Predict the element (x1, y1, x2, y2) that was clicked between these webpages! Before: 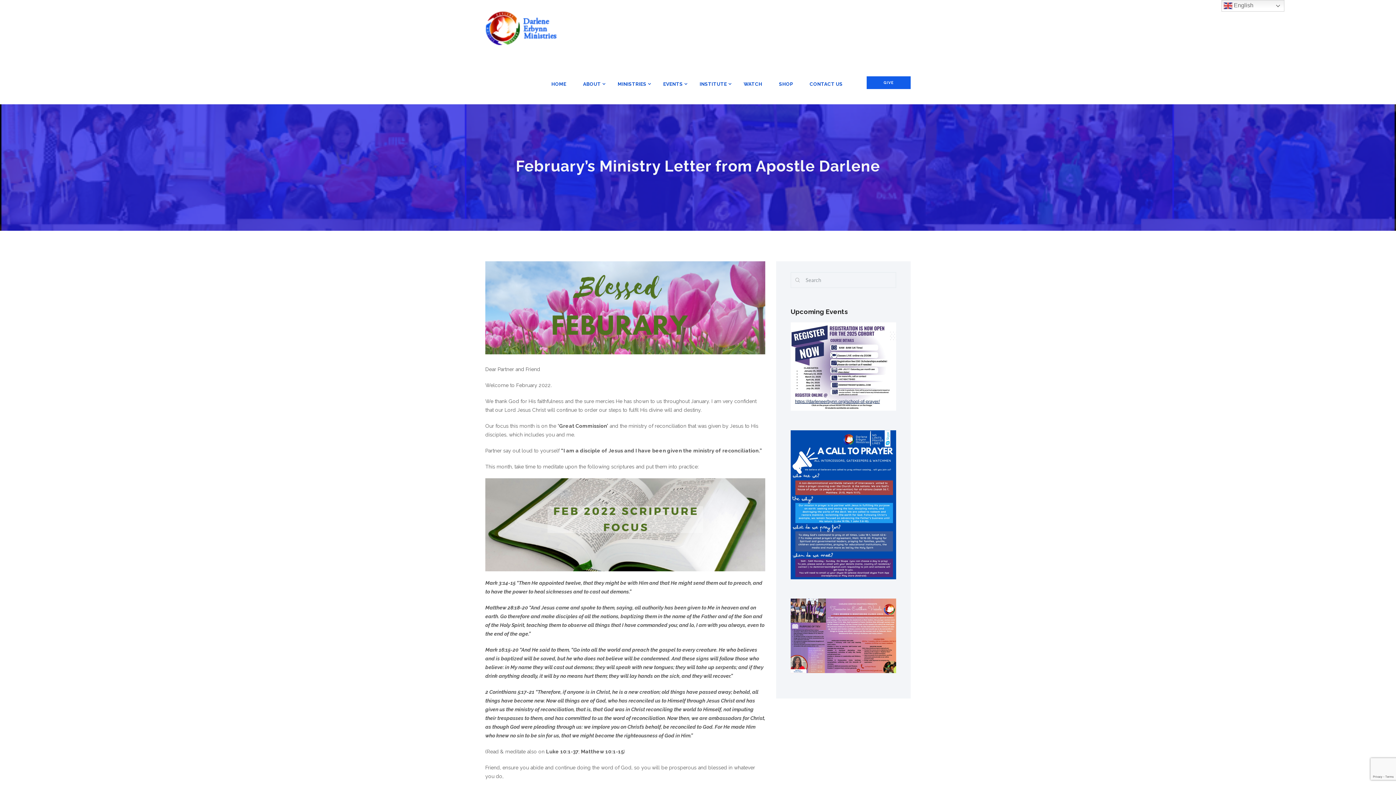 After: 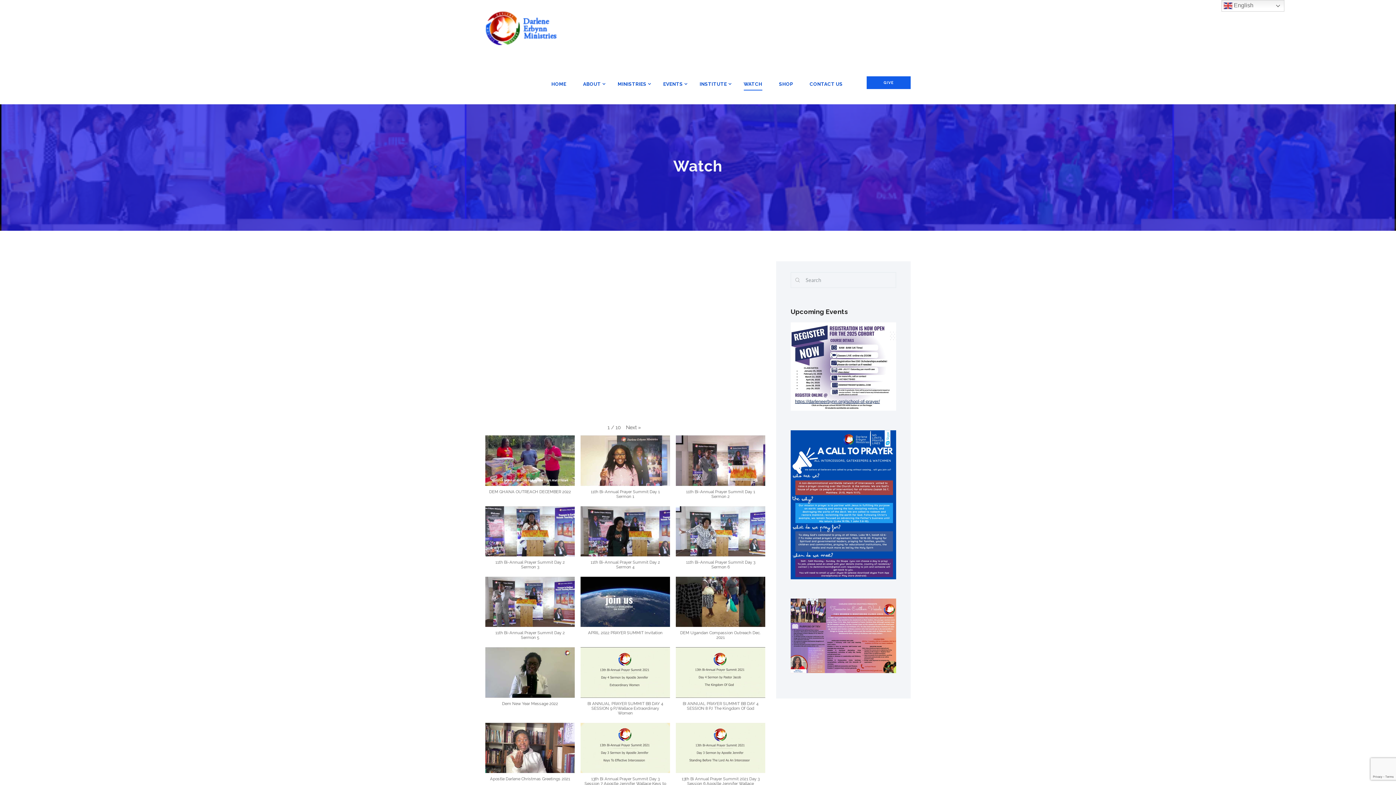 Action: label: WATCH bbox: (743, 76, 762, 91)